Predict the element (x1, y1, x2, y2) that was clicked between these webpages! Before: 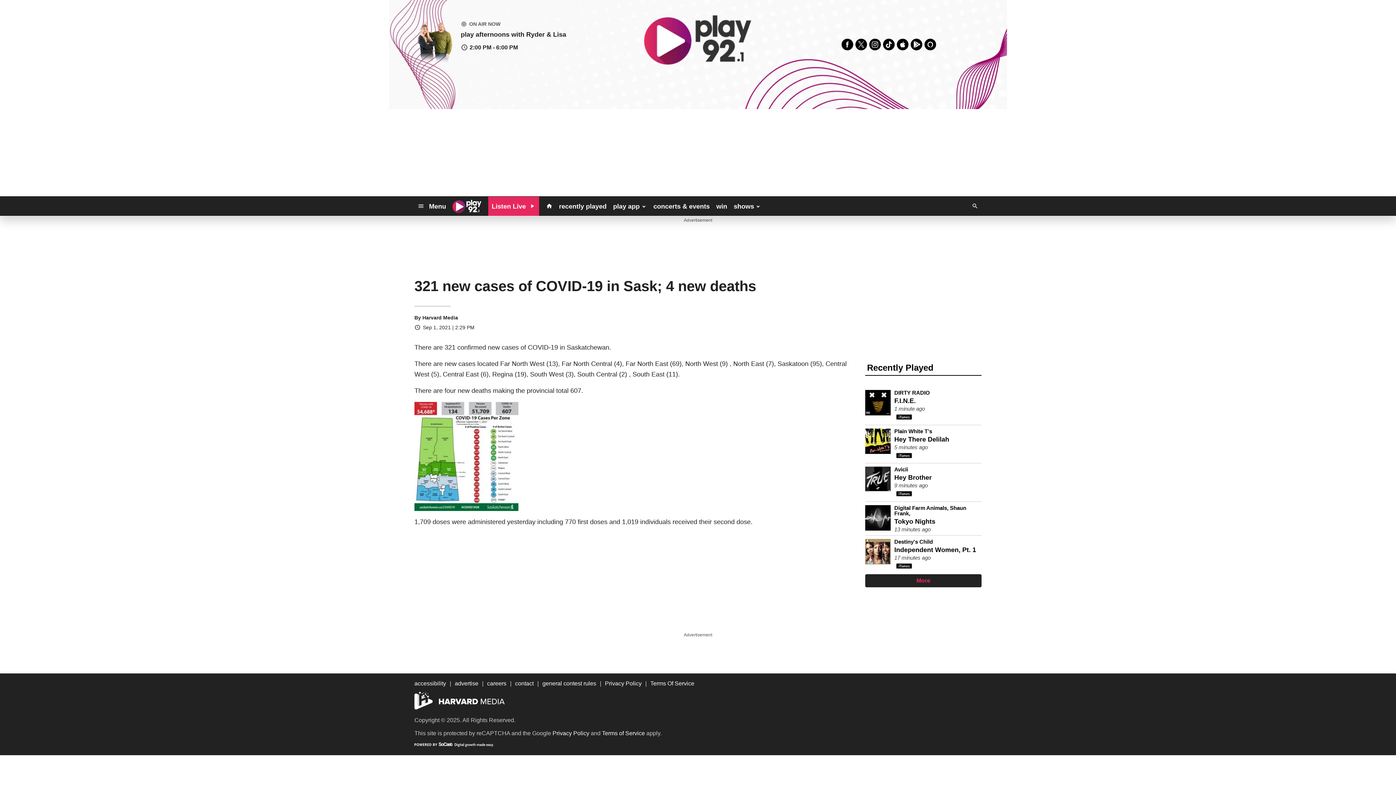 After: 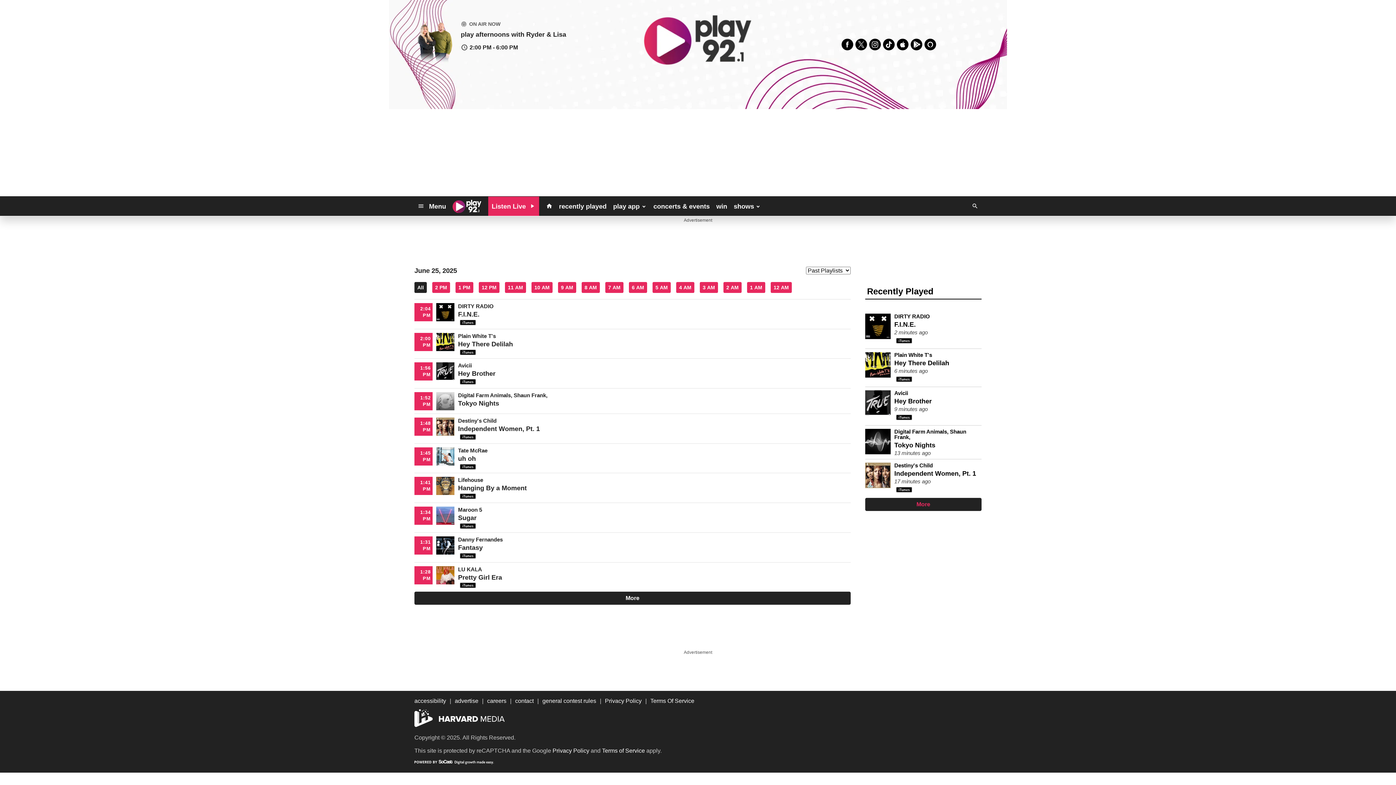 Action: bbox: (555, 199, 610, 212) label: recently played